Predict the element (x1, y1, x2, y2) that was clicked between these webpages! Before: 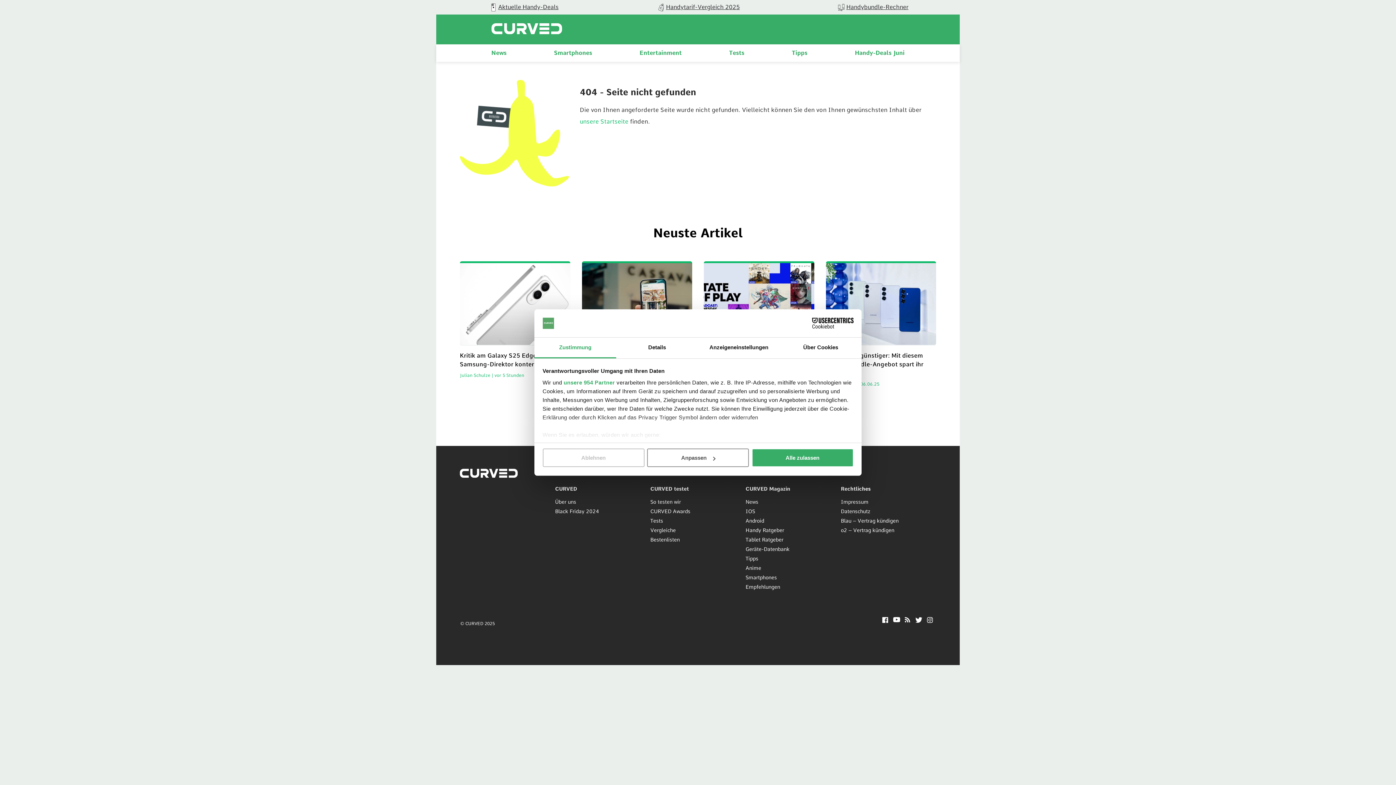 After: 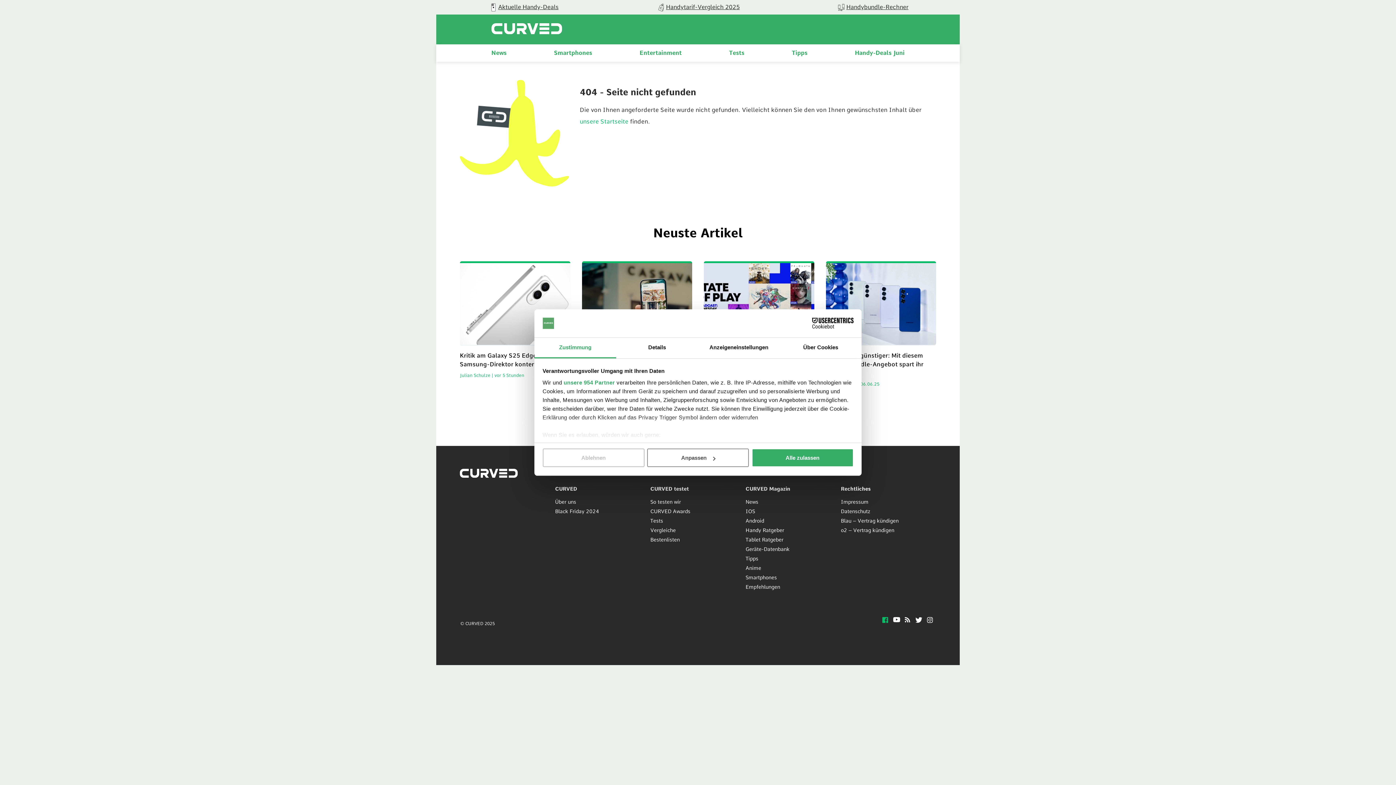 Action: bbox: (882, 617, 888, 624) label: Facebook